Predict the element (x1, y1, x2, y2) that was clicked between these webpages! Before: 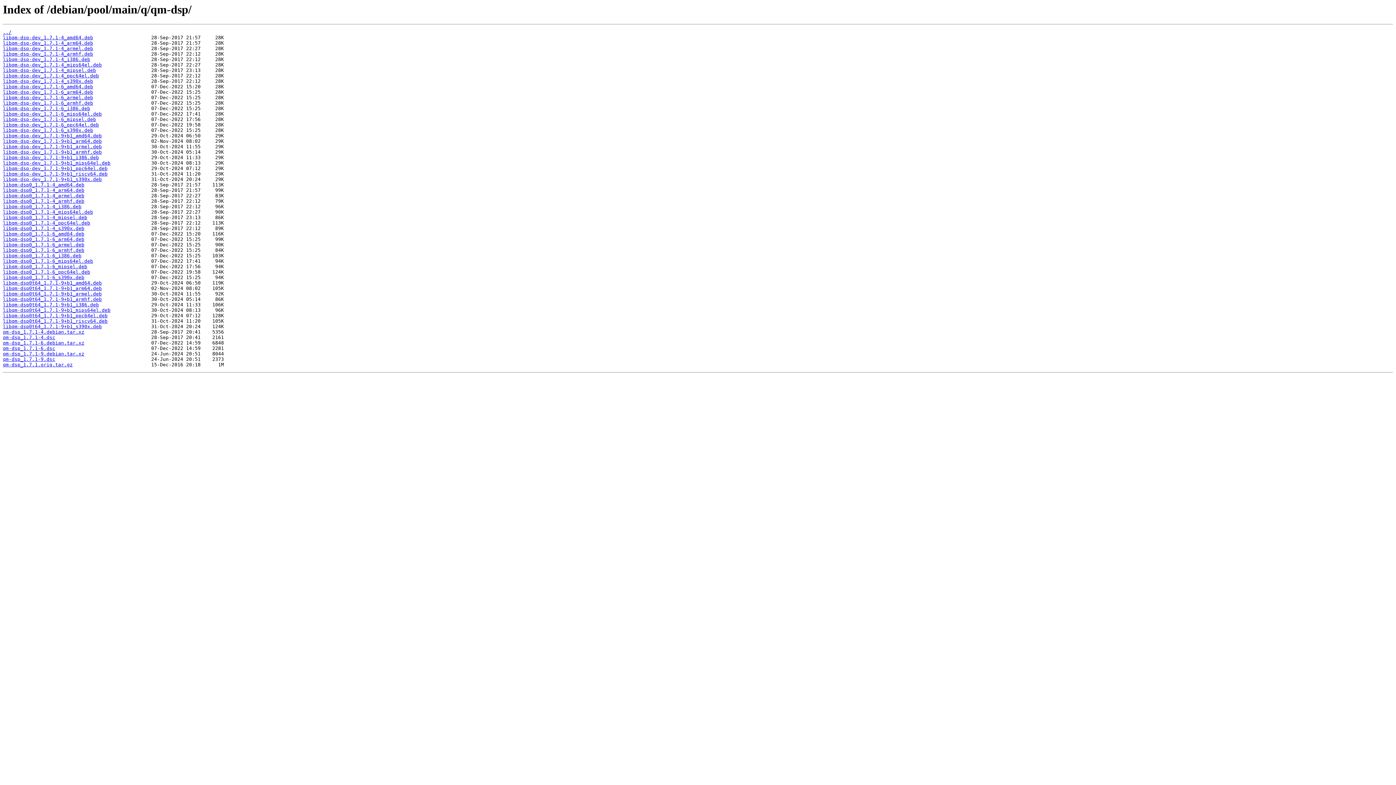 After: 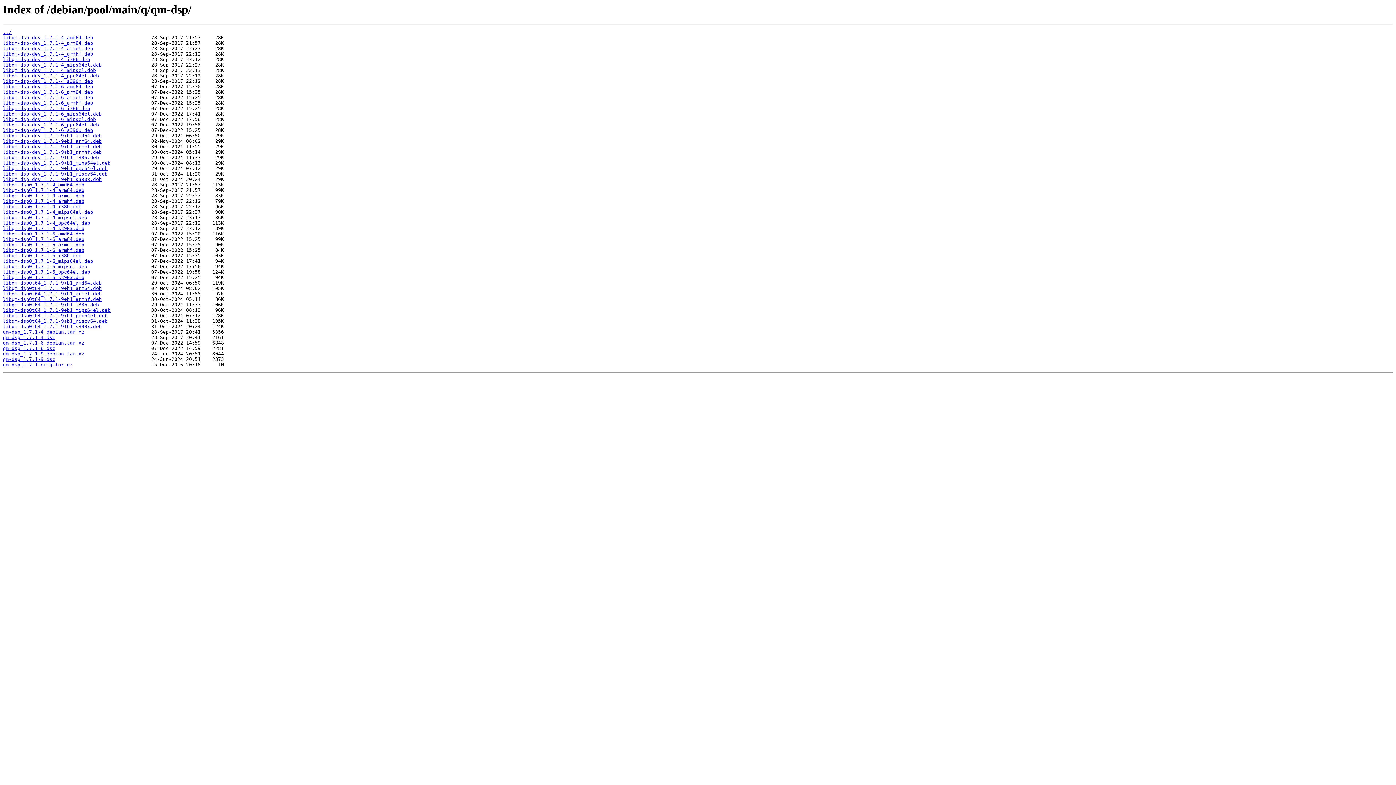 Action: bbox: (2, 280, 101, 285) label: libqm-dsp0t64_1.7.1-9+b1_amd64.deb